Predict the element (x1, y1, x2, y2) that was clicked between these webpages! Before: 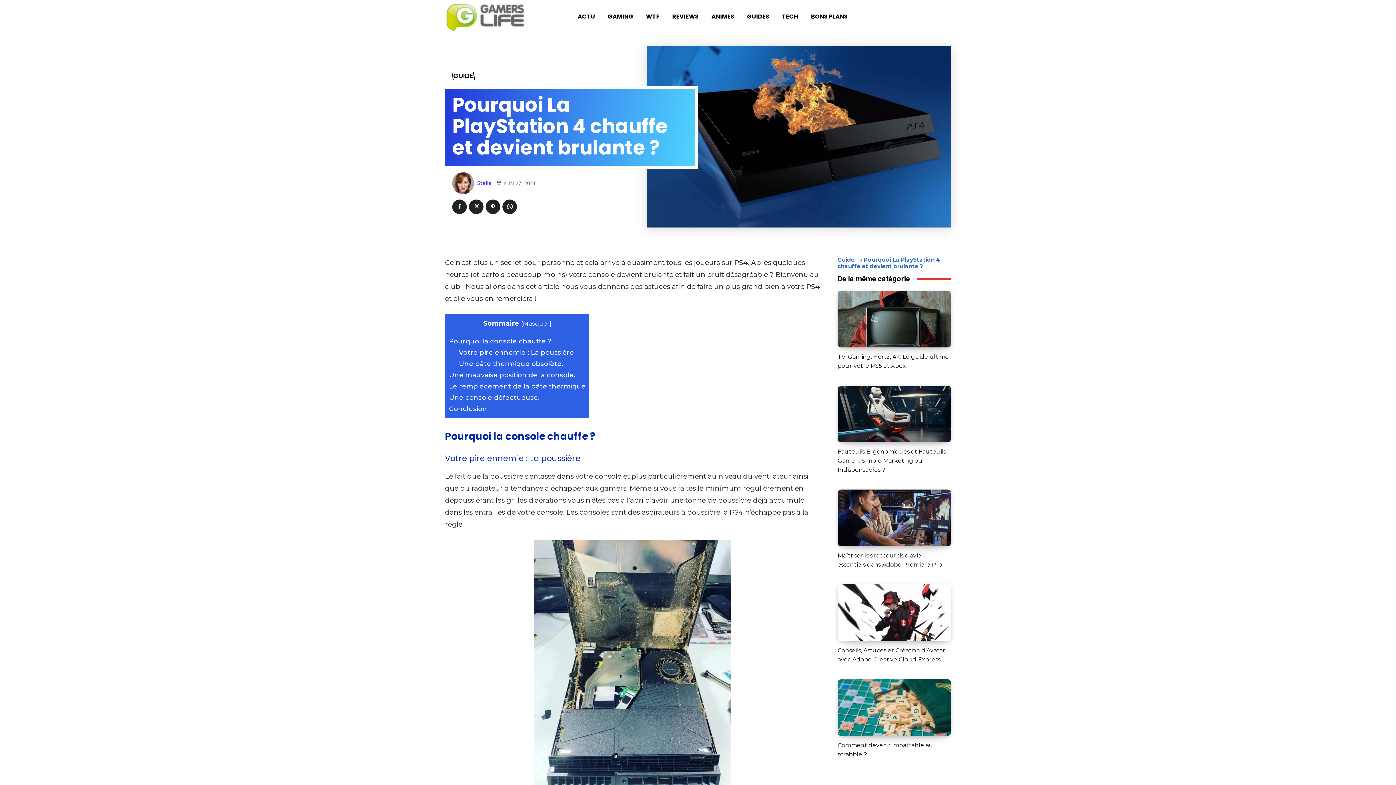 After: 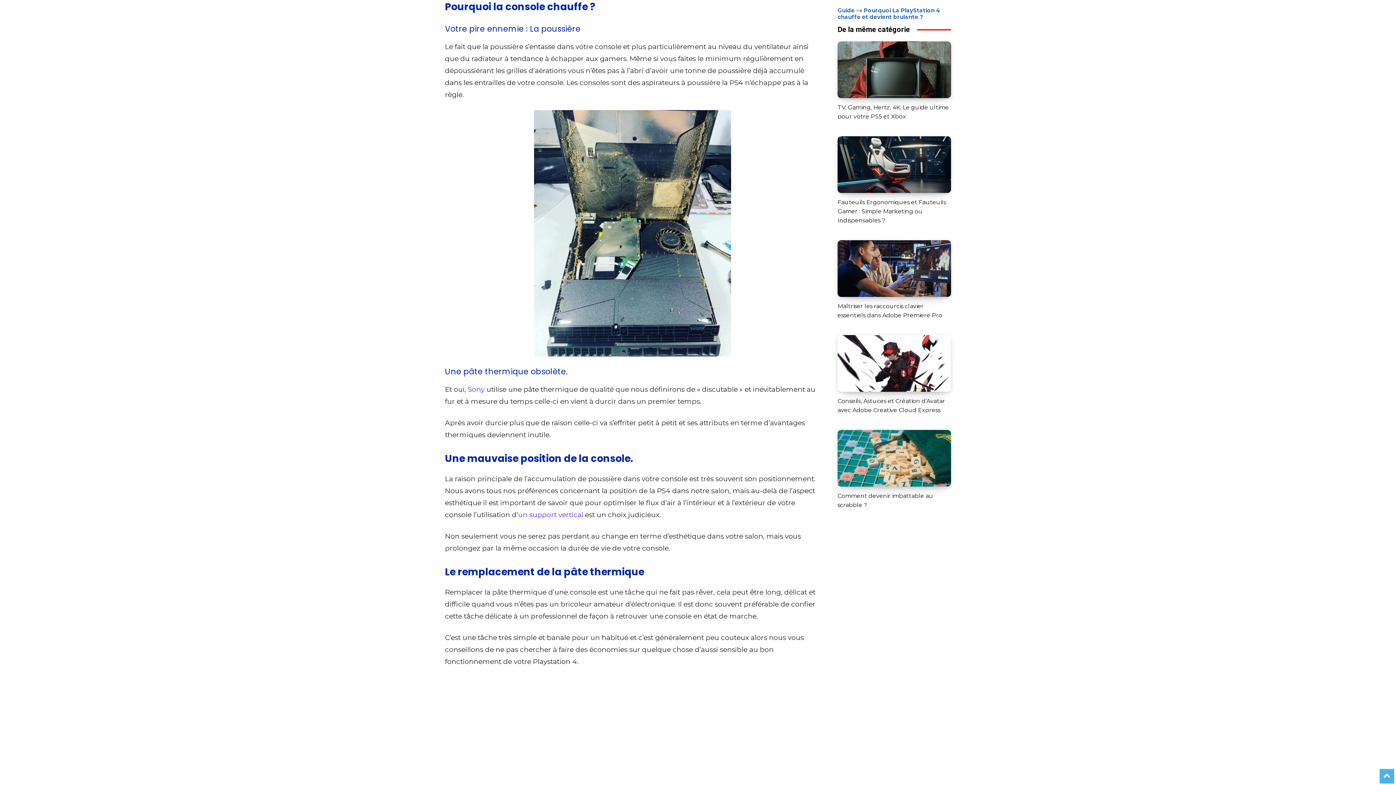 Action: bbox: (449, 337, 551, 345) label: Pourquoi la console chauffe ?